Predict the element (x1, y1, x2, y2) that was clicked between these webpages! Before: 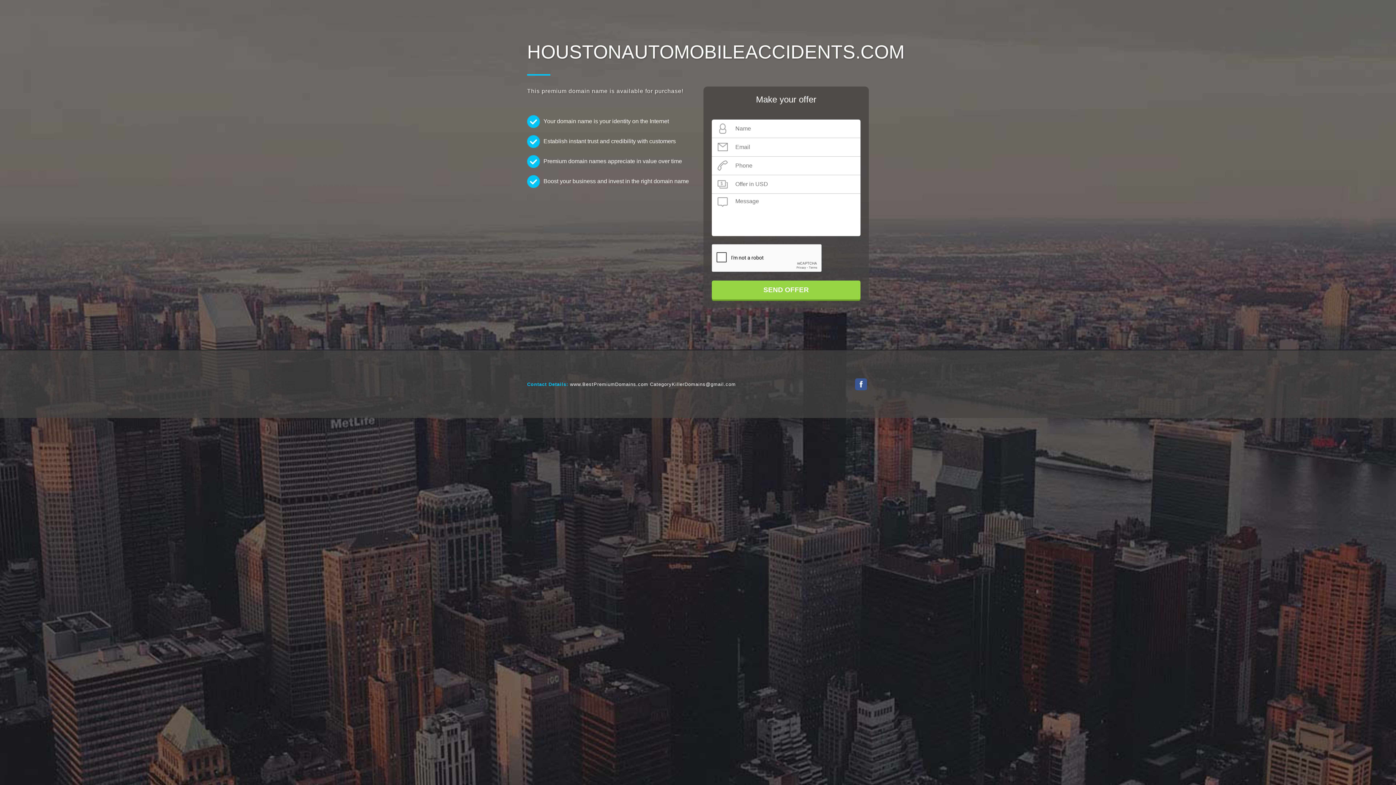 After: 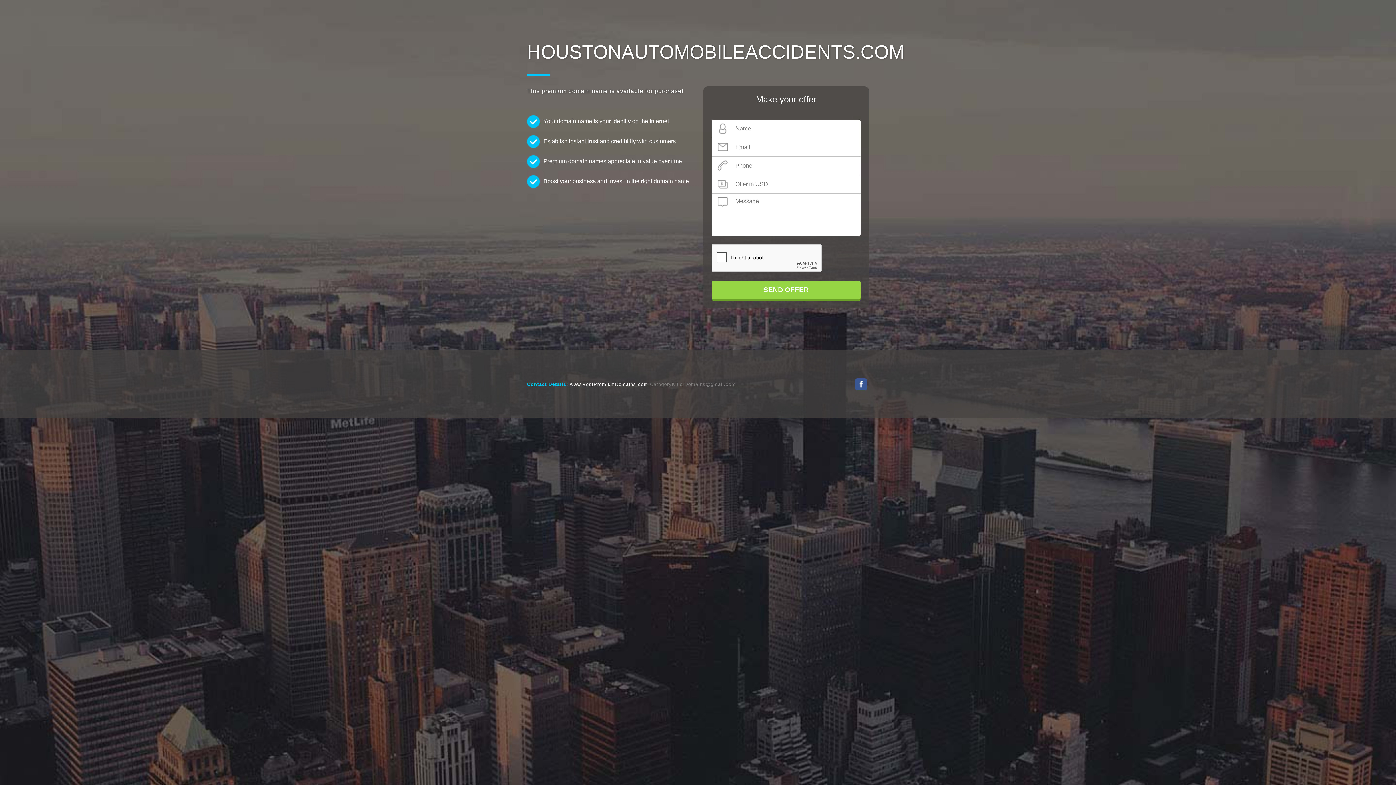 Action: label: CategoryKillerDomains@gmail.com bbox: (650, 381, 736, 387)